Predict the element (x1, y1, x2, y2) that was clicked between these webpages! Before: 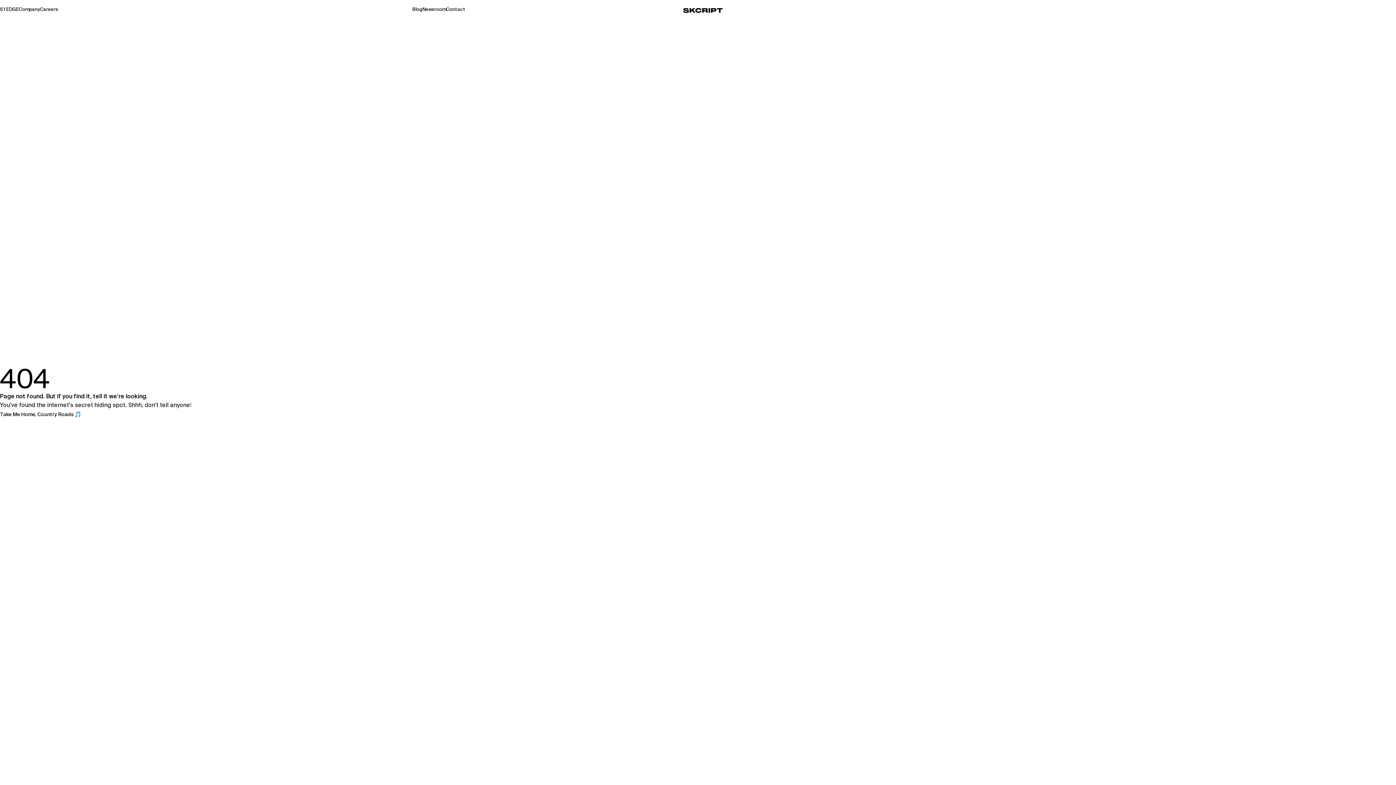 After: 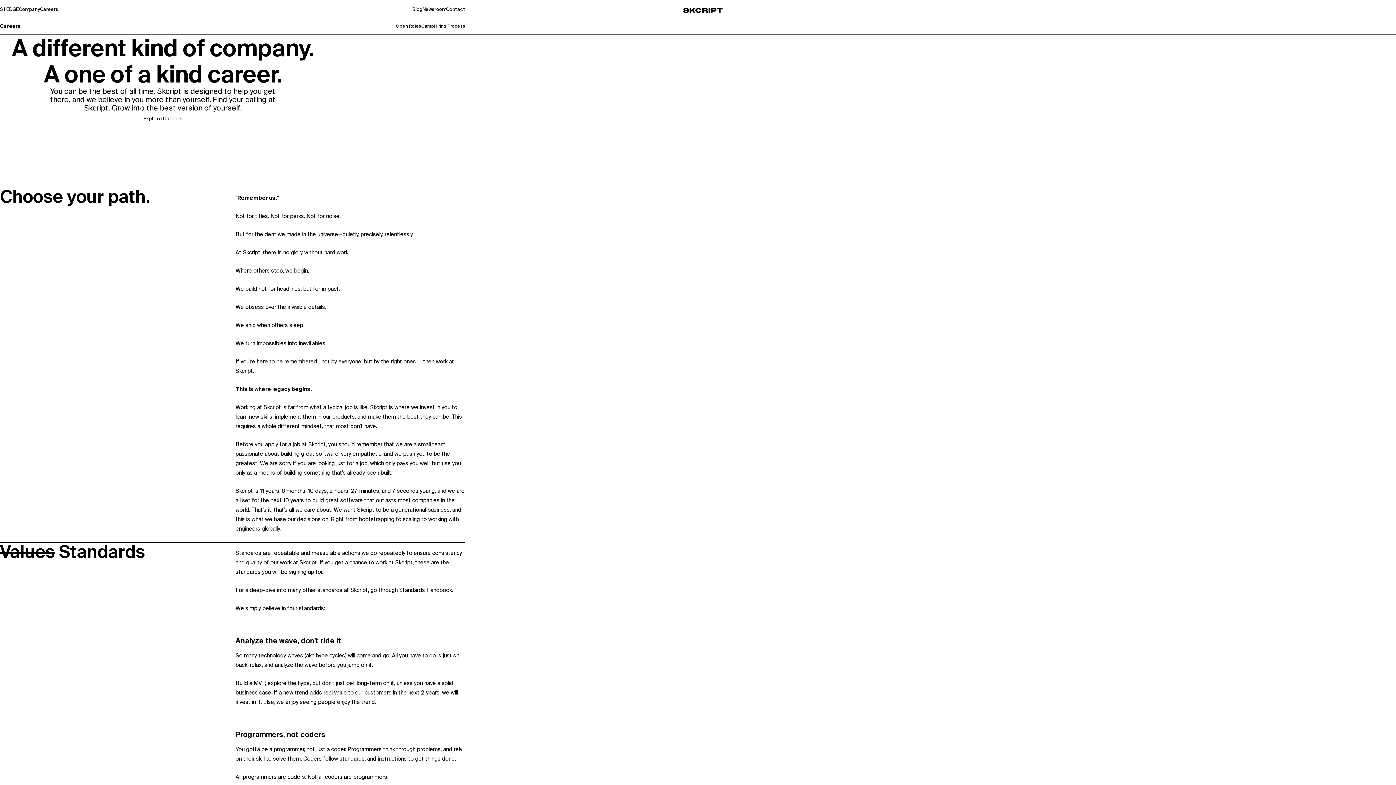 Action: bbox: (40, 6, 58, 11) label: Careers